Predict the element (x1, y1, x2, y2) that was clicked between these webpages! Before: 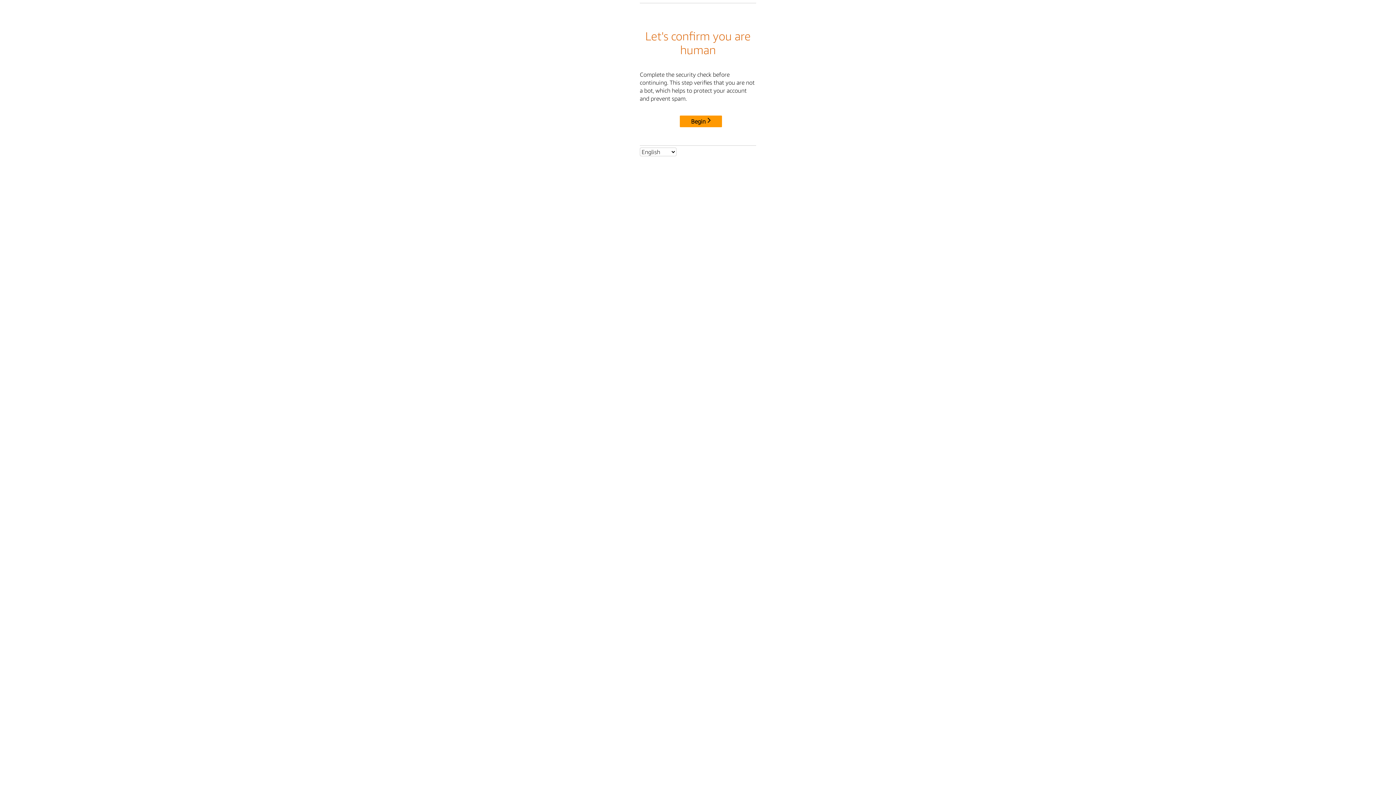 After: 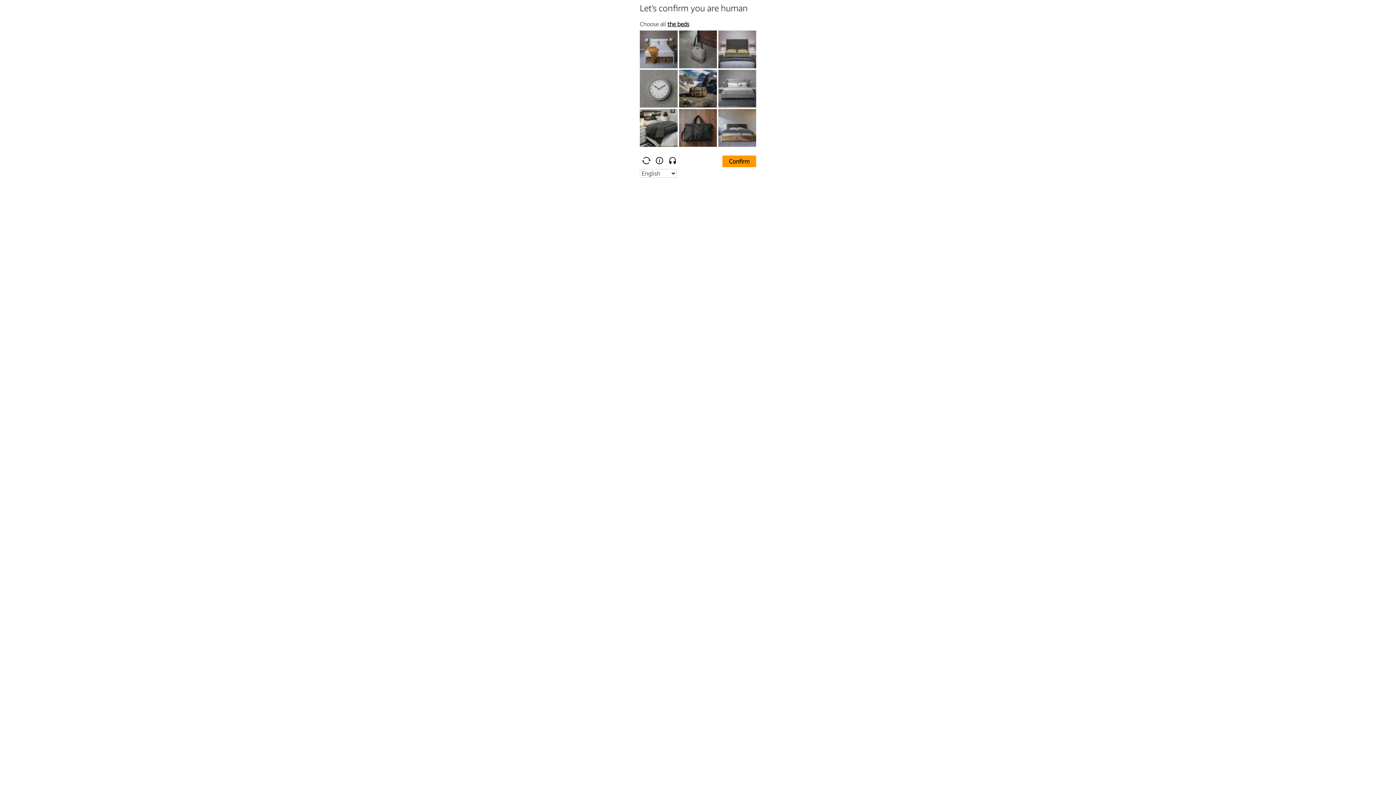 Action: bbox: (680, 115, 722, 127) label: Begin